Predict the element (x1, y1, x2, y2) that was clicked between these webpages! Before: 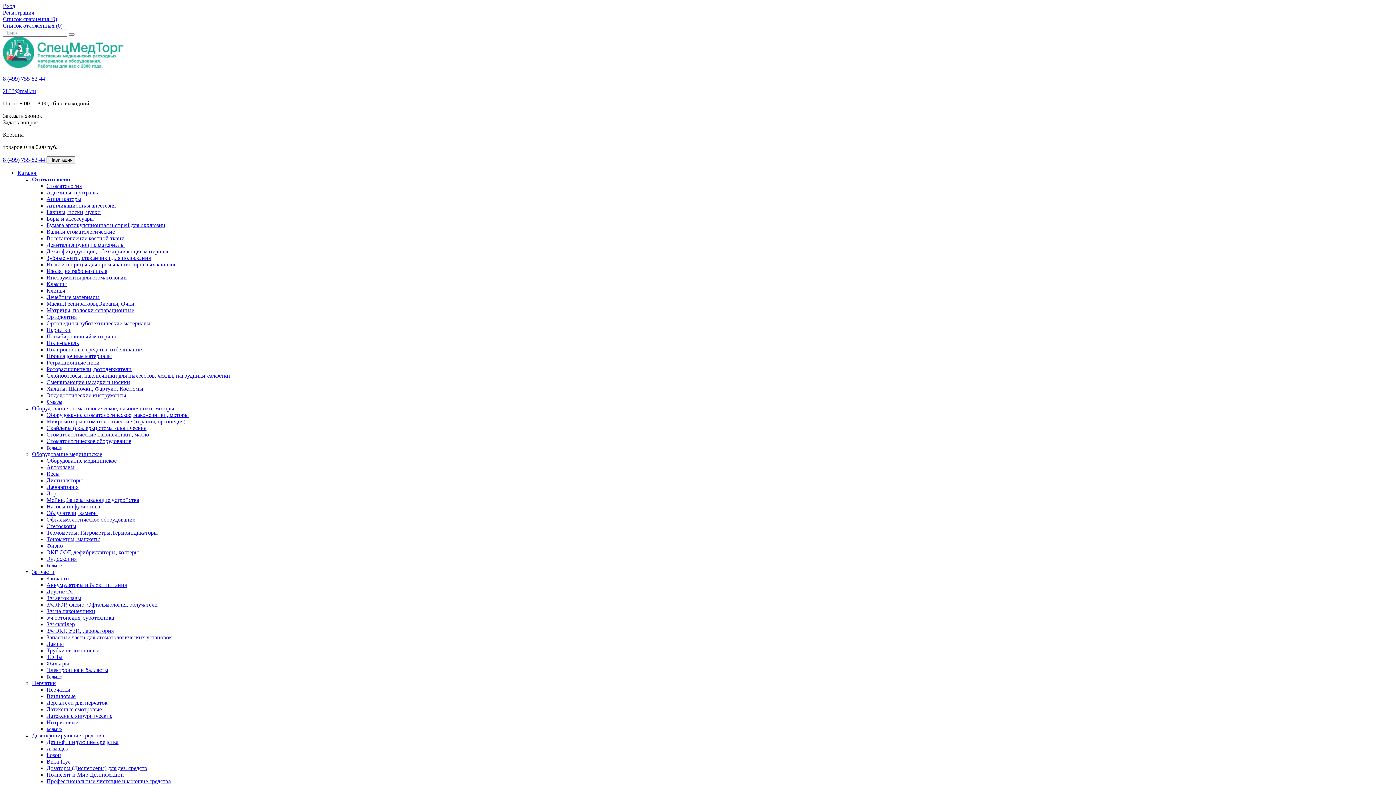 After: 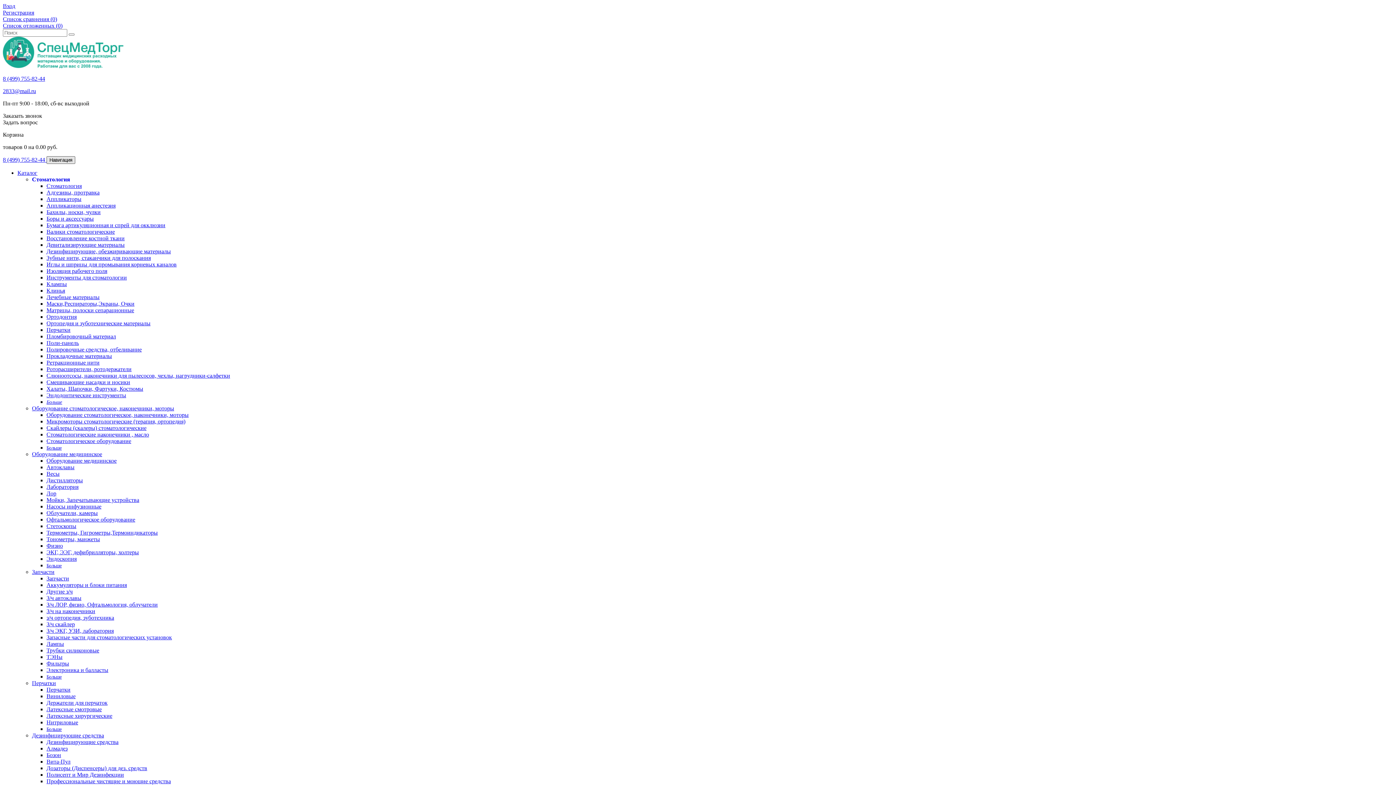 Action: bbox: (46, 156, 75, 164) label: Навигация